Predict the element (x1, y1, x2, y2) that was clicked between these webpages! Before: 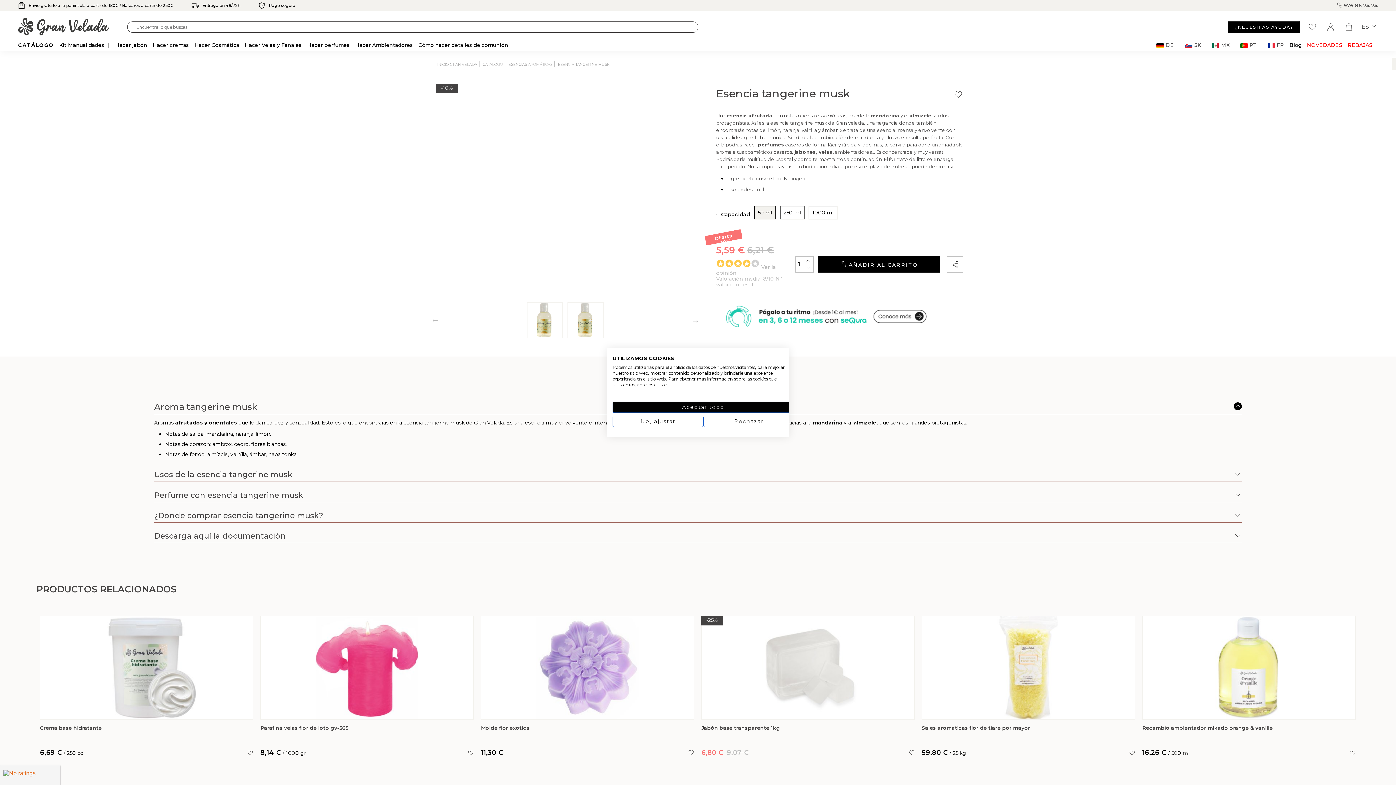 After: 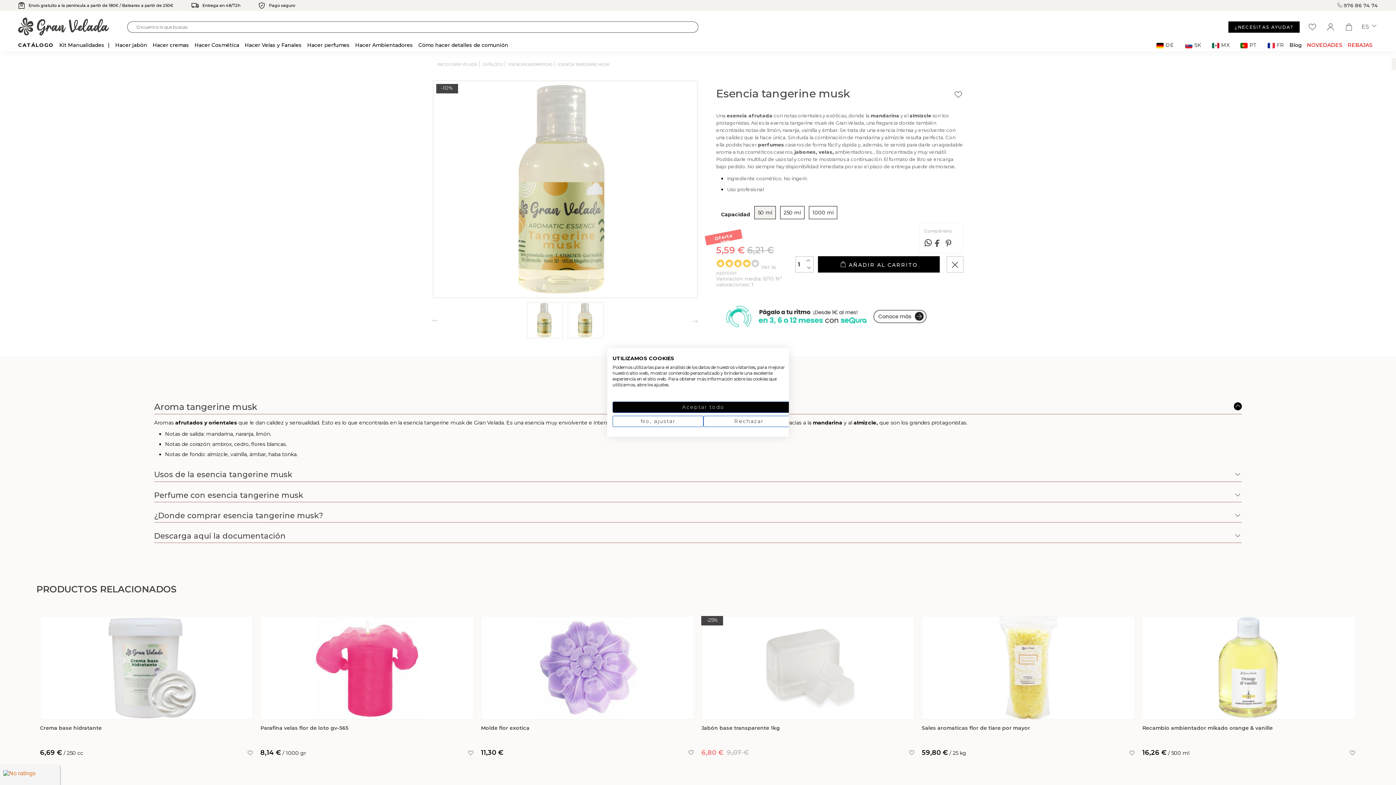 Action: bbox: (979, 239, 986, 248)